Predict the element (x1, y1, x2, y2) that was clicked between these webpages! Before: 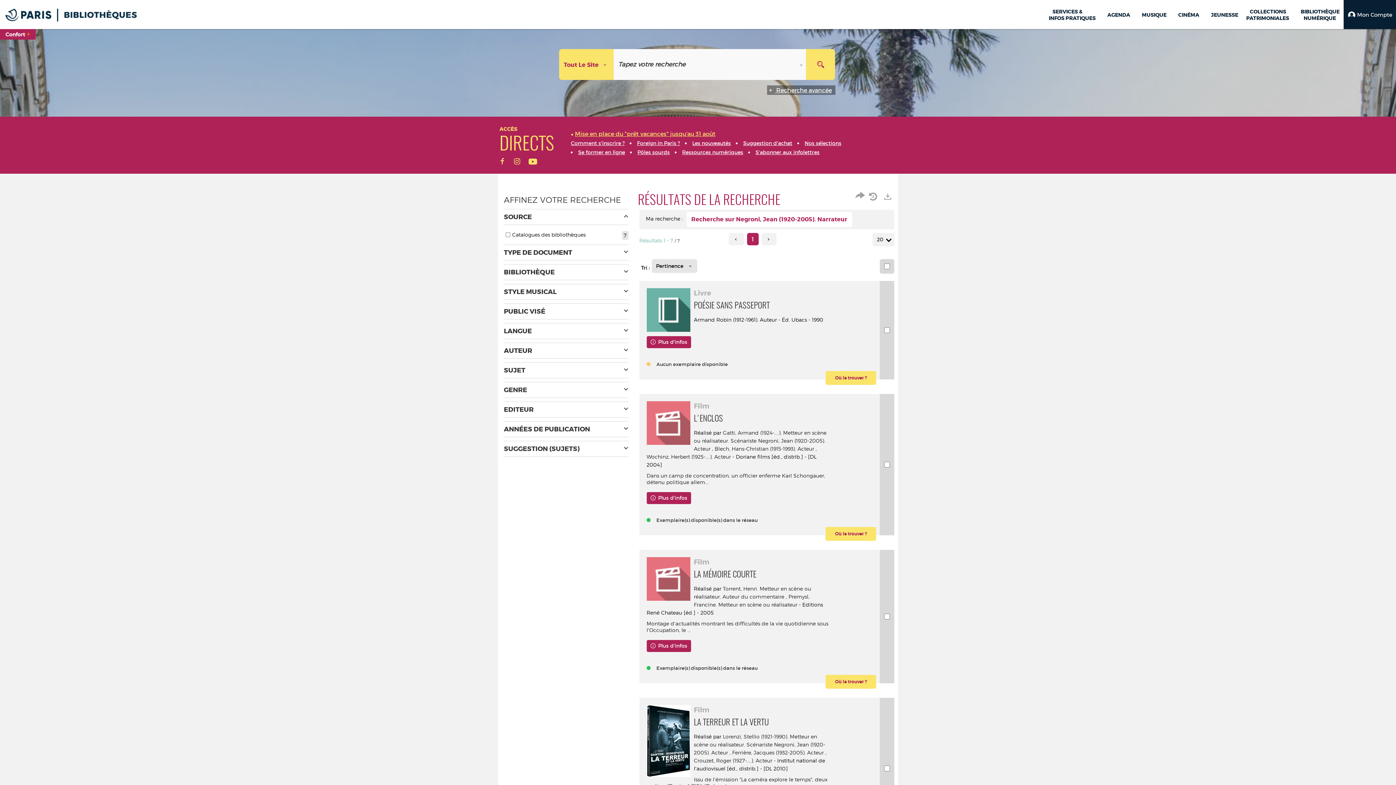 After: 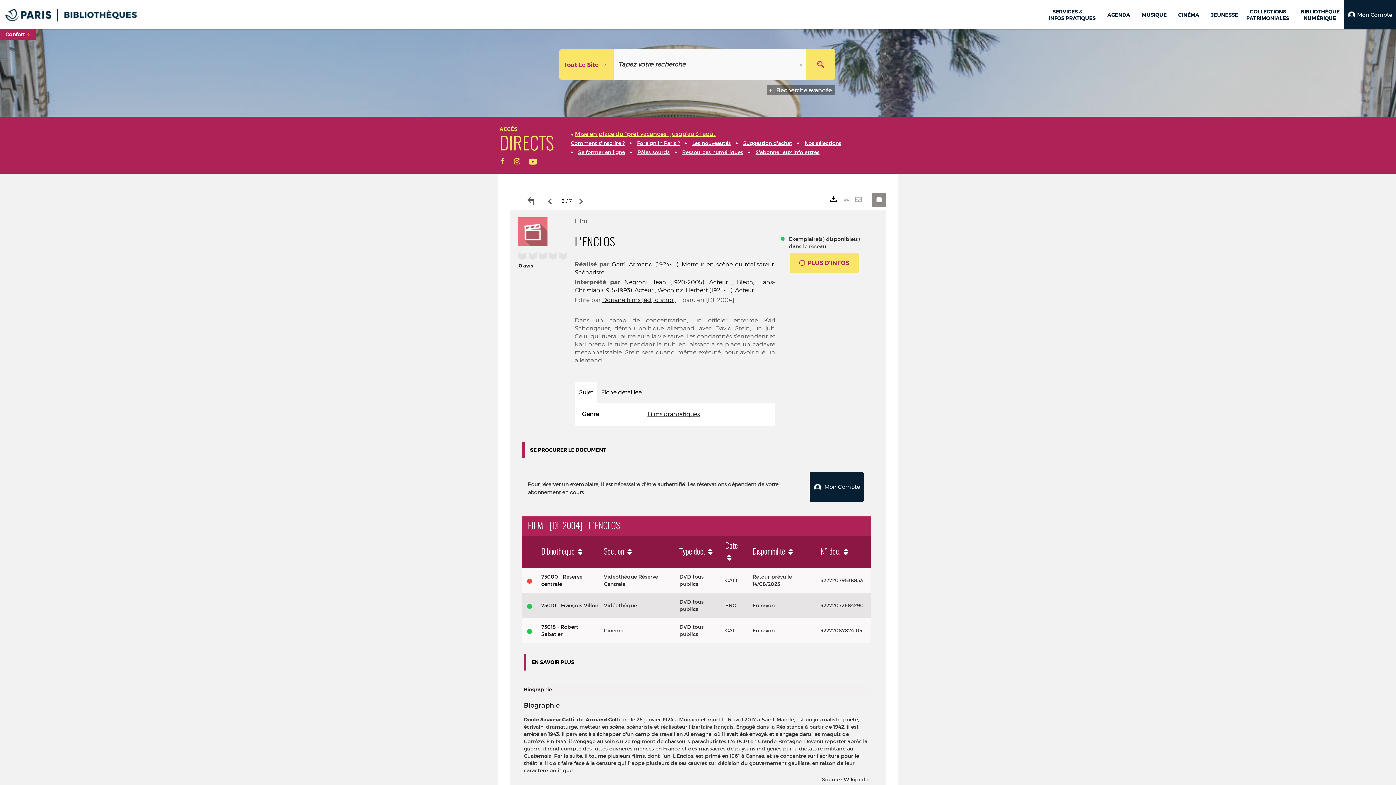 Action: bbox: (646, 492, 691, 504) label:  Plus d'infos